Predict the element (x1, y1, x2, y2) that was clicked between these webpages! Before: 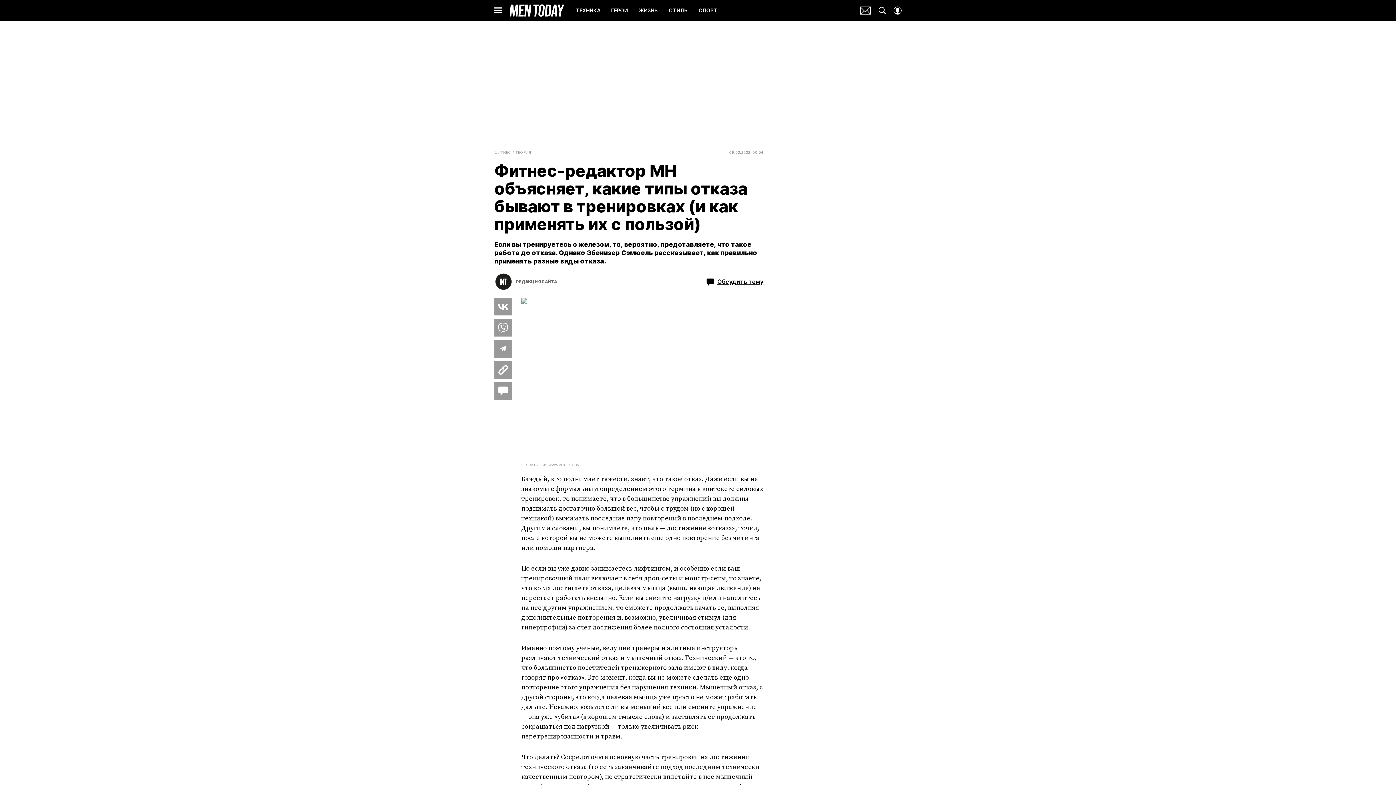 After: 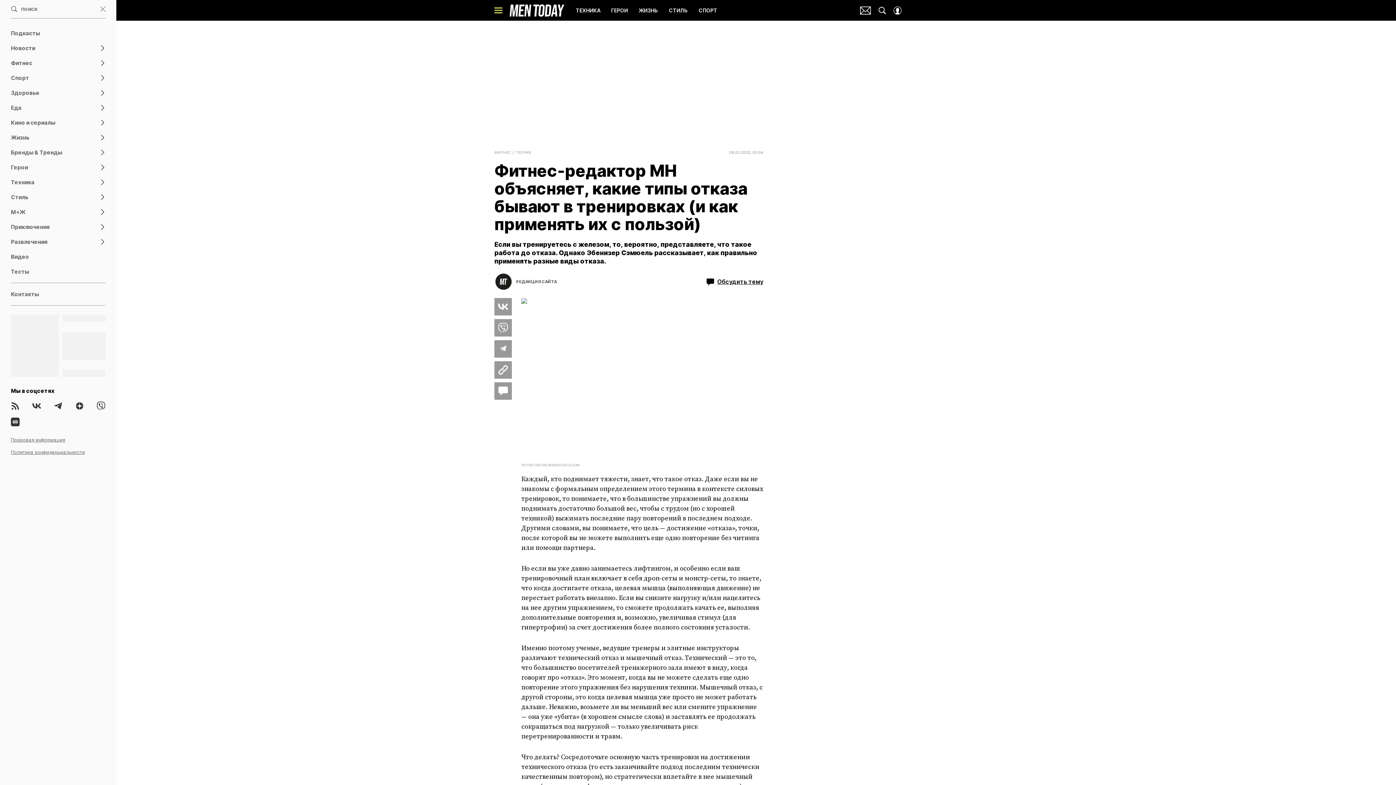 Action: bbox: (494, 6, 502, 14)